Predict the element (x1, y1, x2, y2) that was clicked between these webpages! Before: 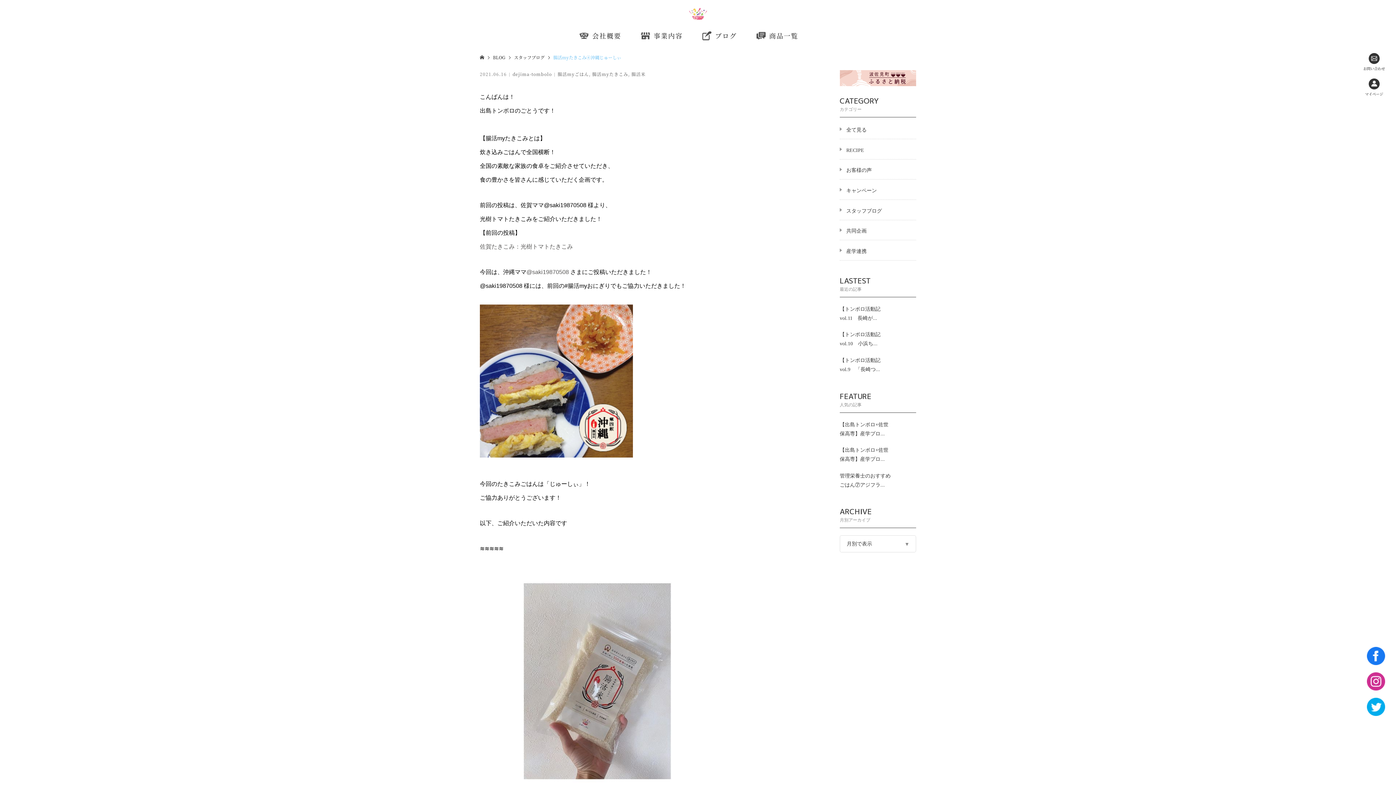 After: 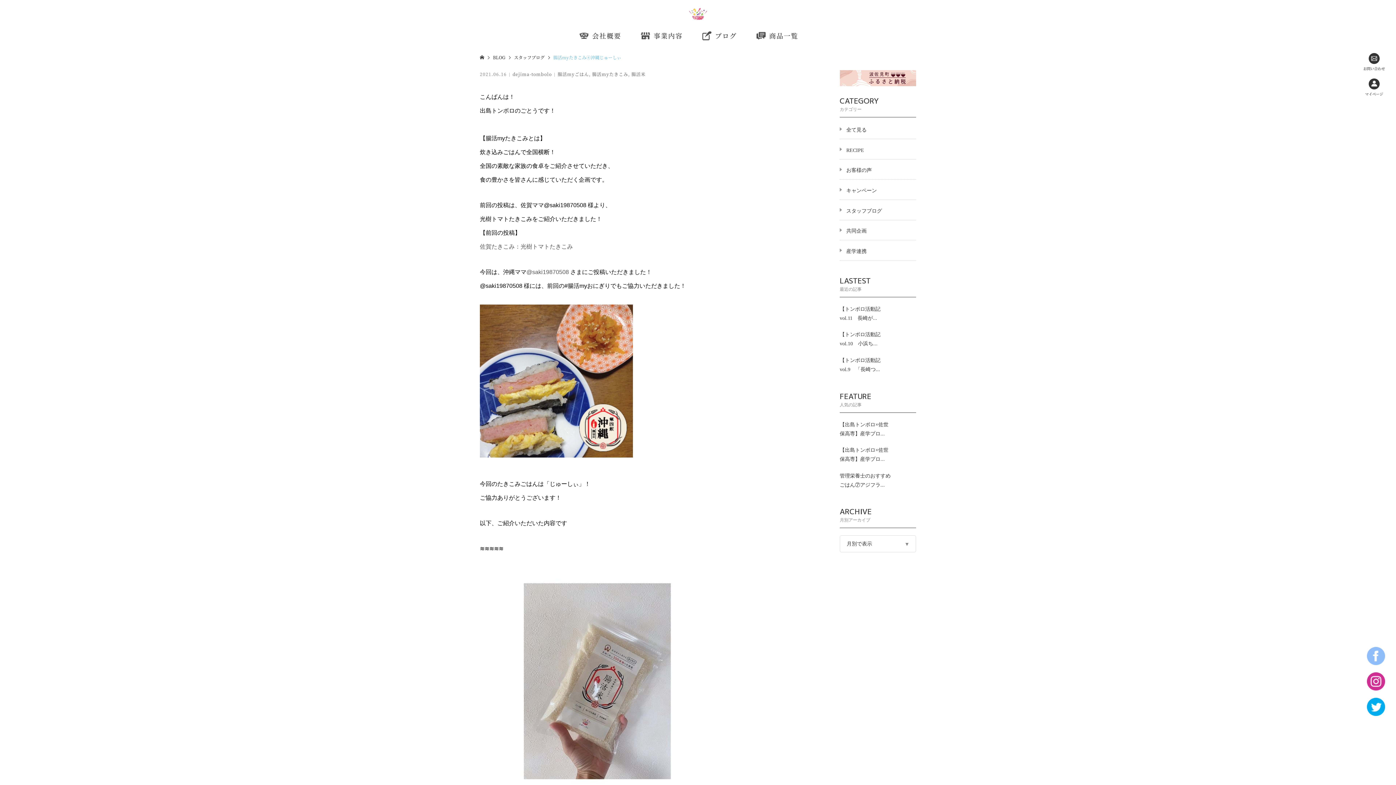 Action: bbox: (1367, 647, 1385, 665)